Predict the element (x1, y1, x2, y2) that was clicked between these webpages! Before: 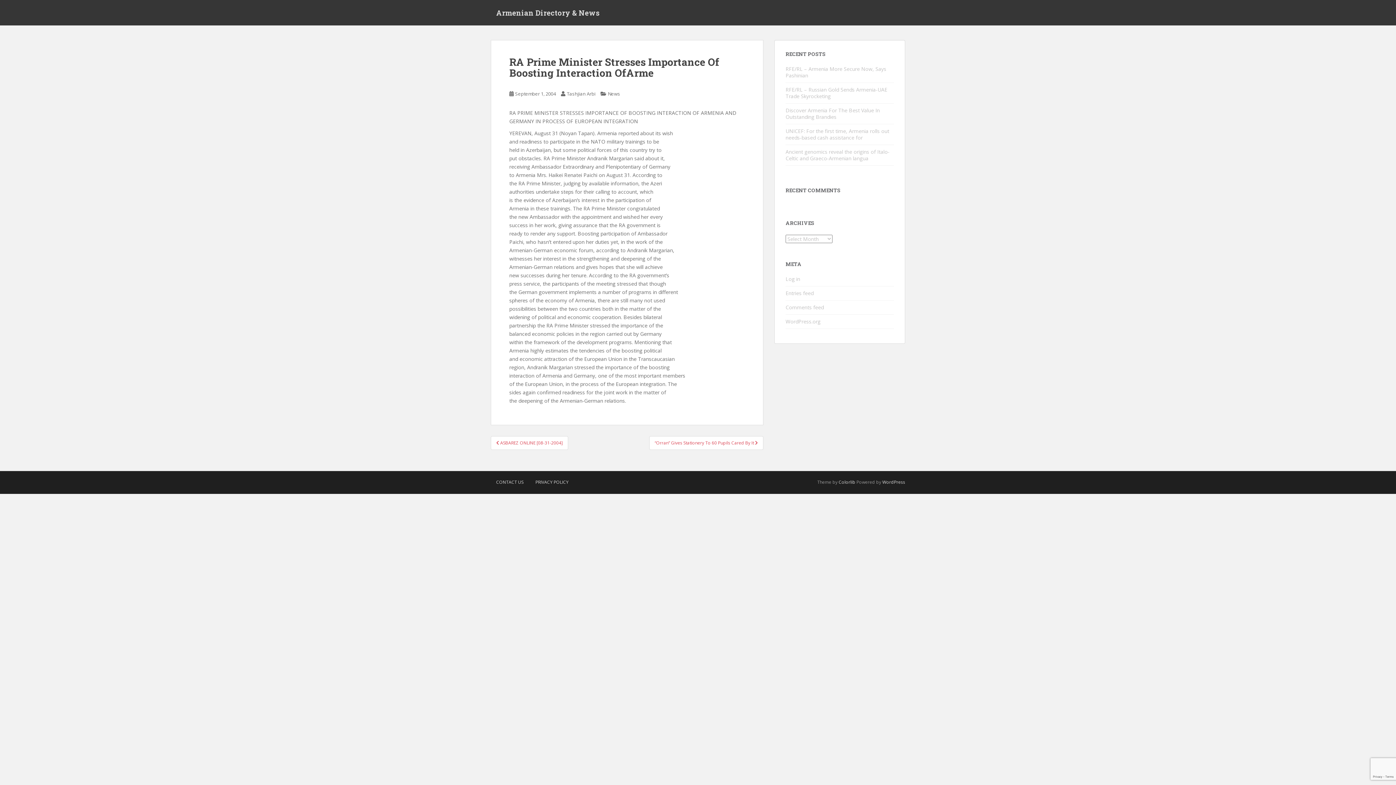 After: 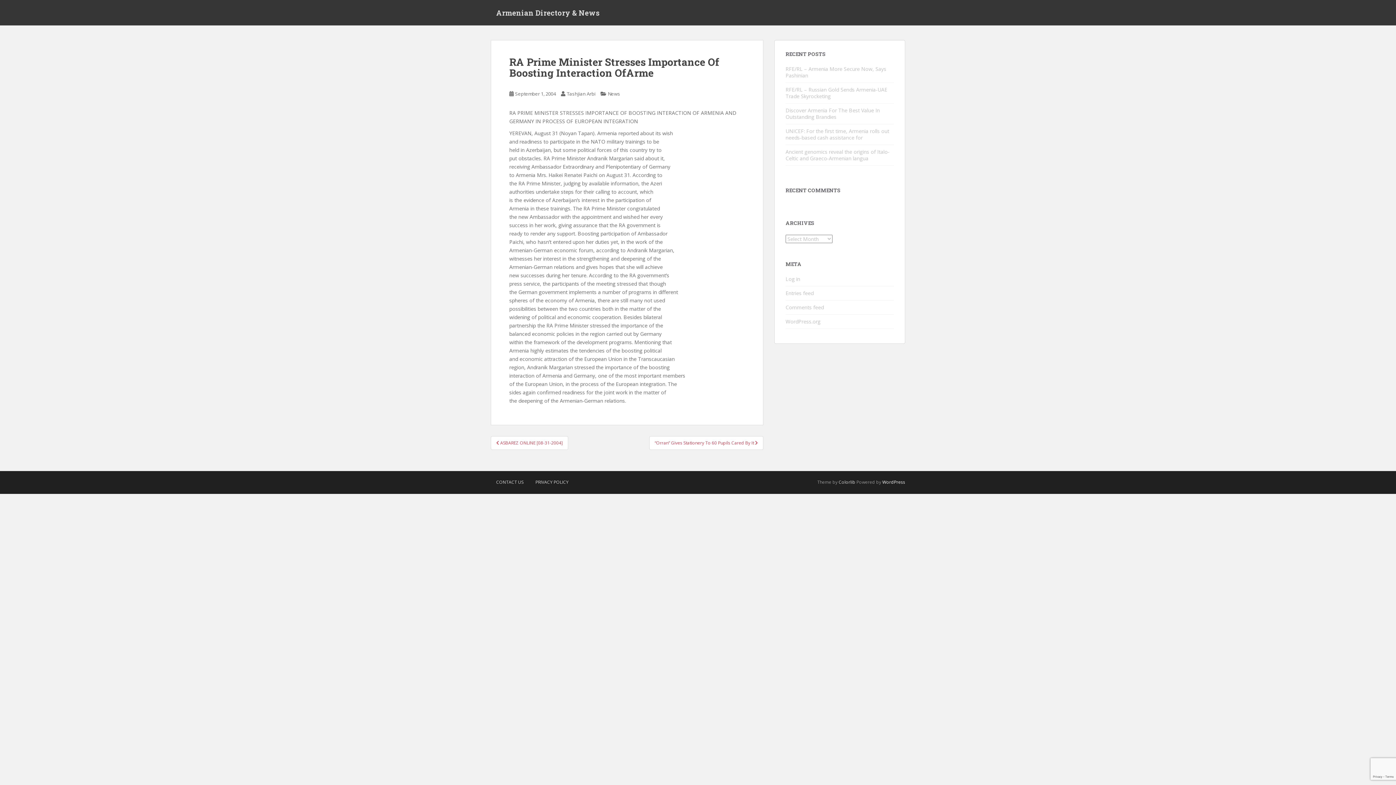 Action: label: WordPress bbox: (882, 479, 905, 485)